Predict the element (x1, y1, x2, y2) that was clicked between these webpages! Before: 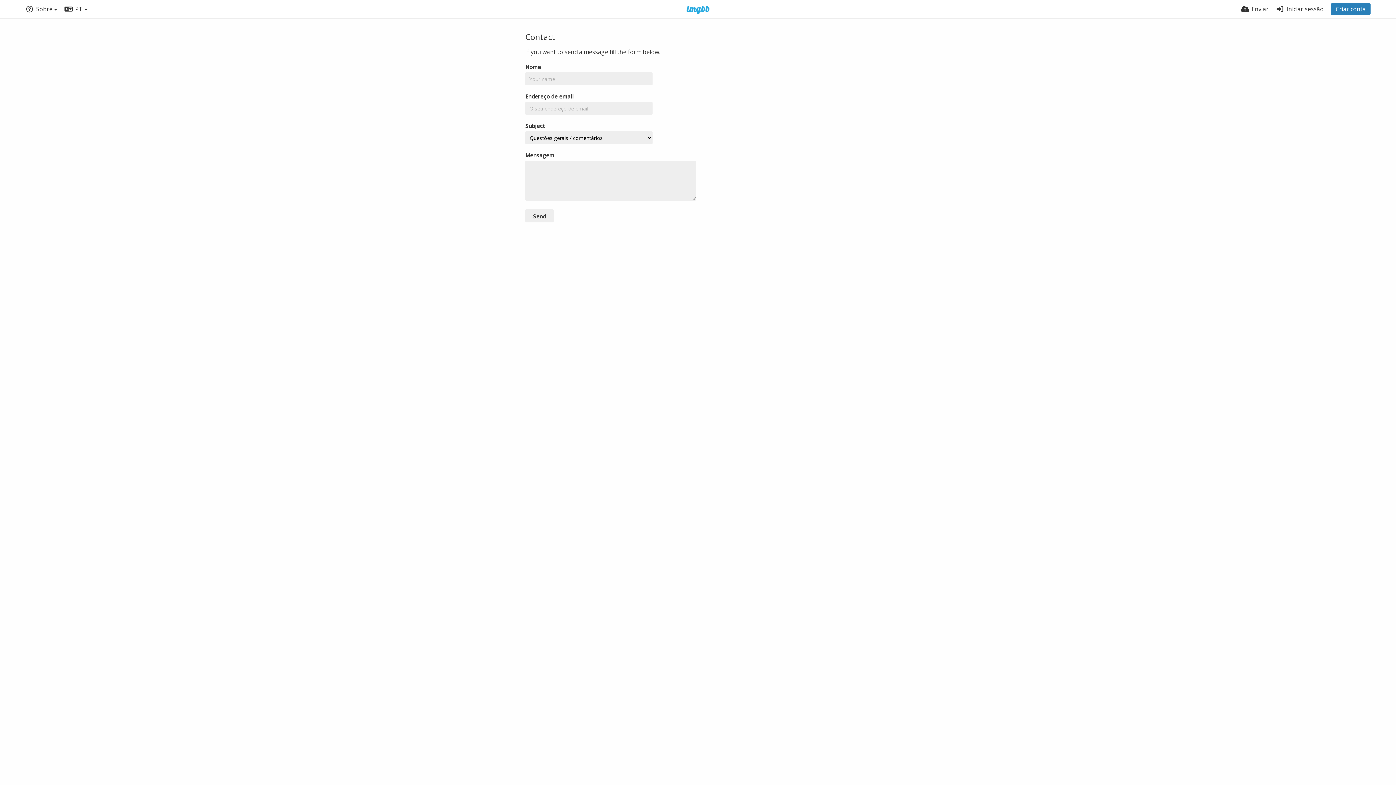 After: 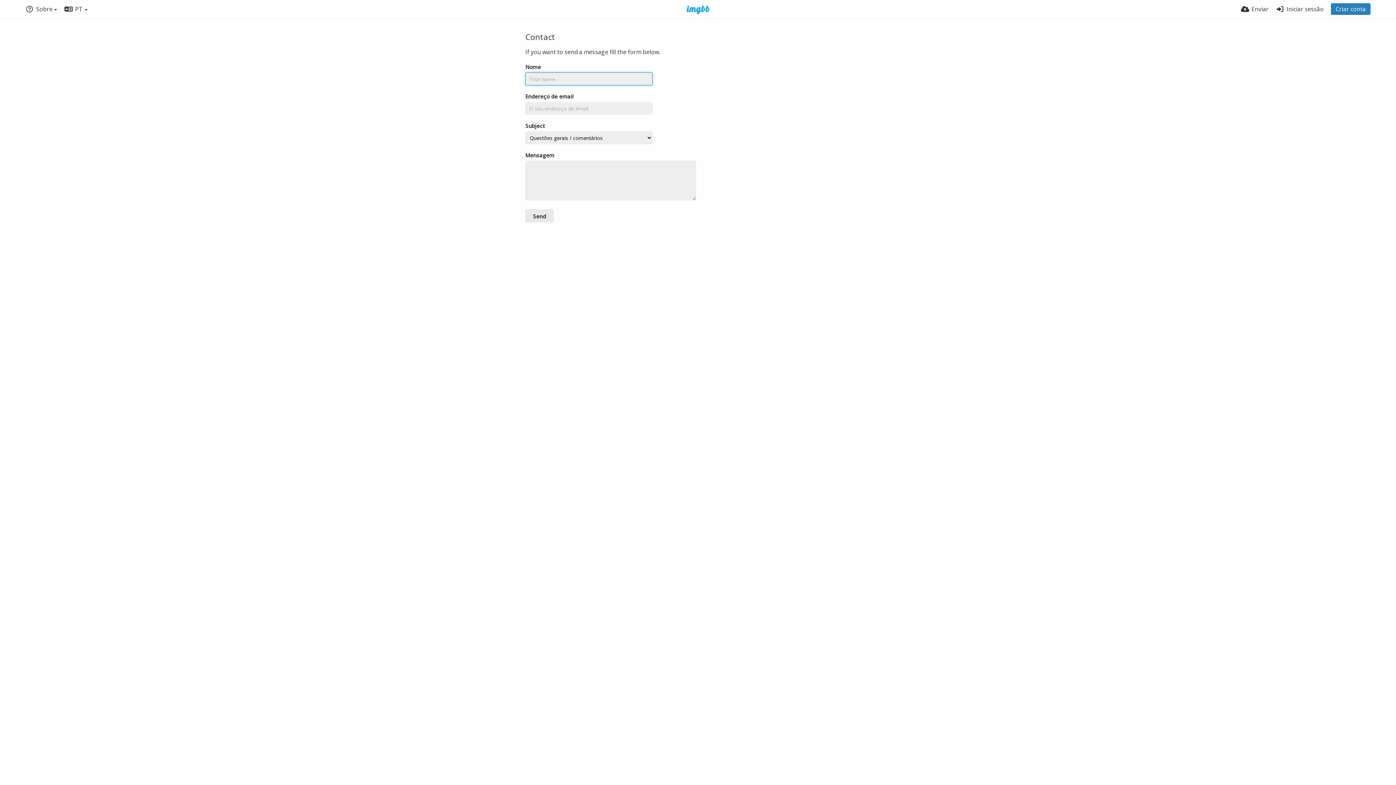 Action: bbox: (525, 209, 553, 222) label: Send